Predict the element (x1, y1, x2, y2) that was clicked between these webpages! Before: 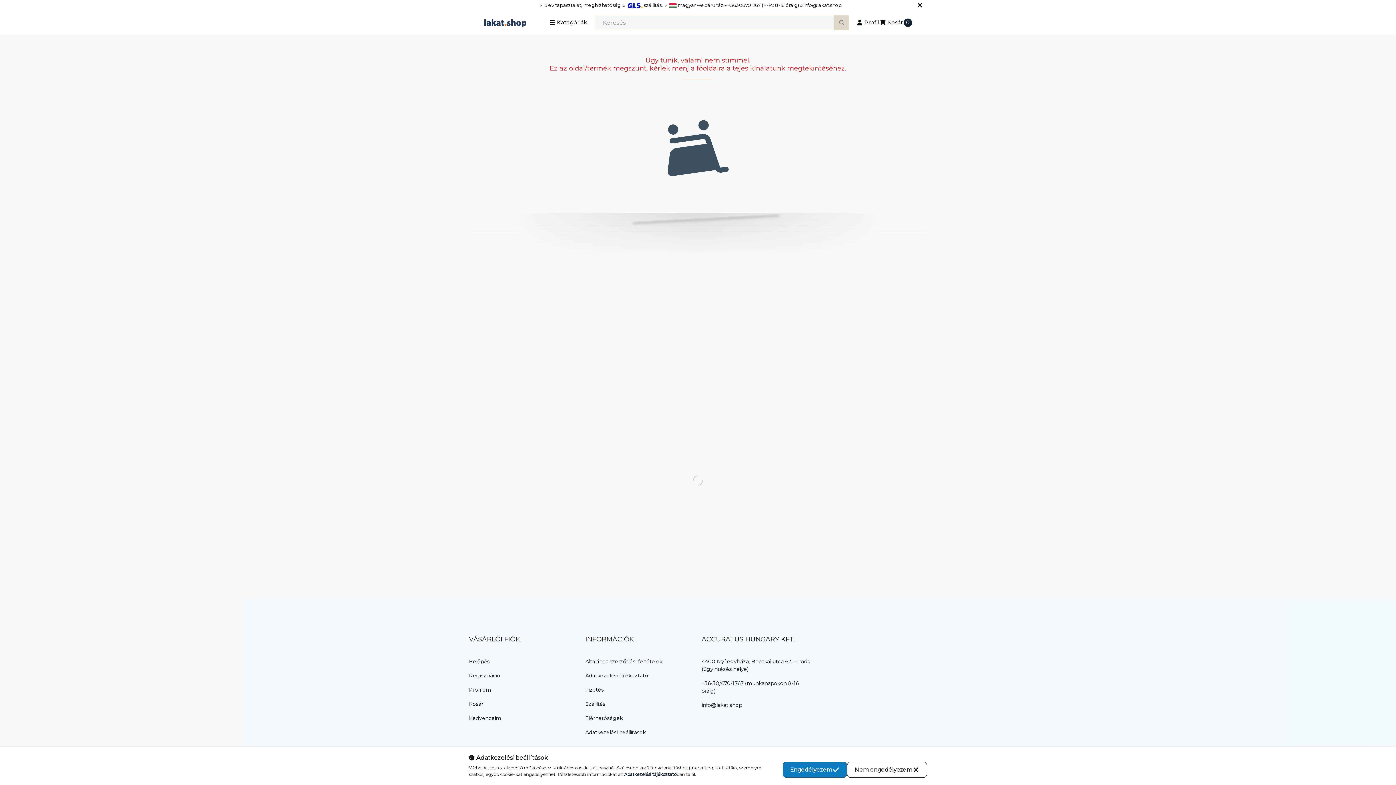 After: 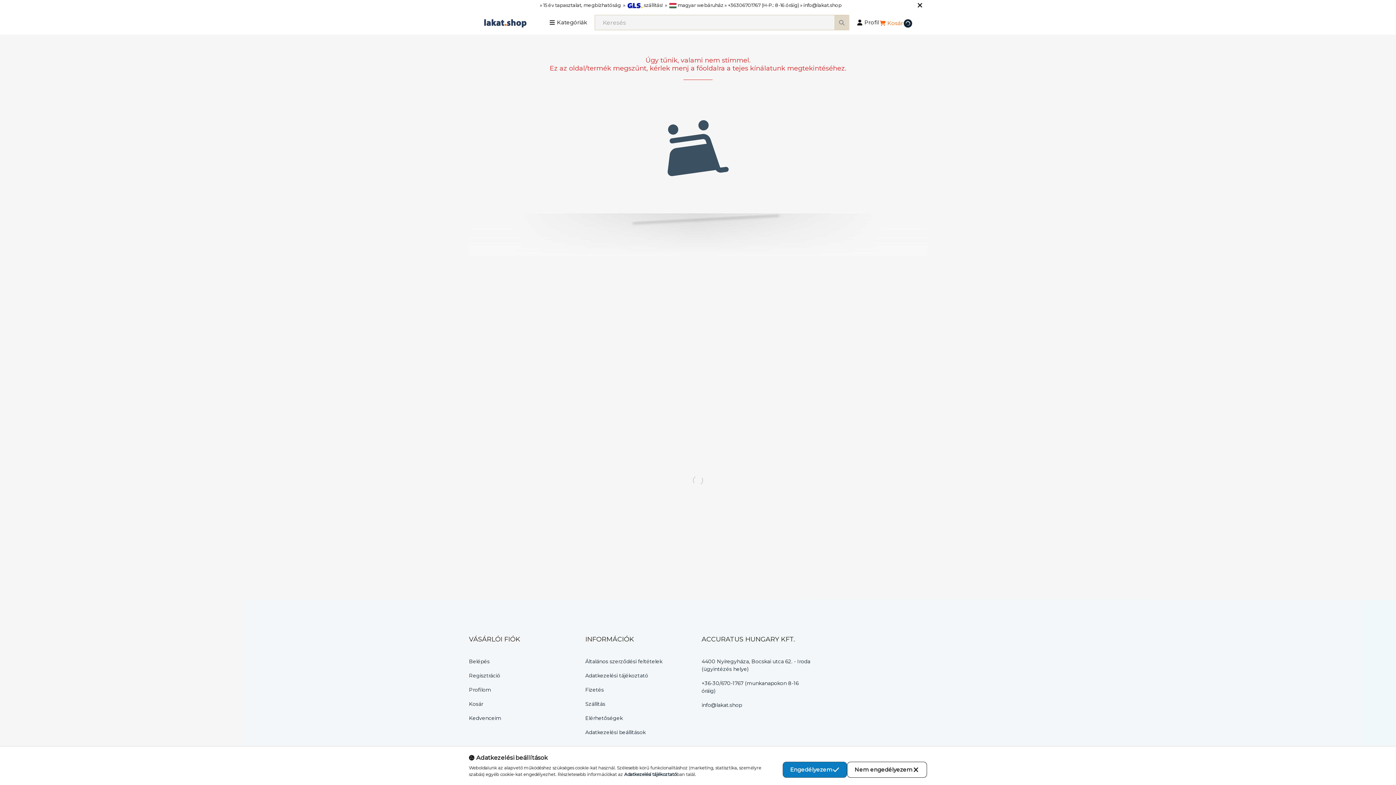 Action: label: Kosár megtekintése bbox: (879, 15, 912, 29)